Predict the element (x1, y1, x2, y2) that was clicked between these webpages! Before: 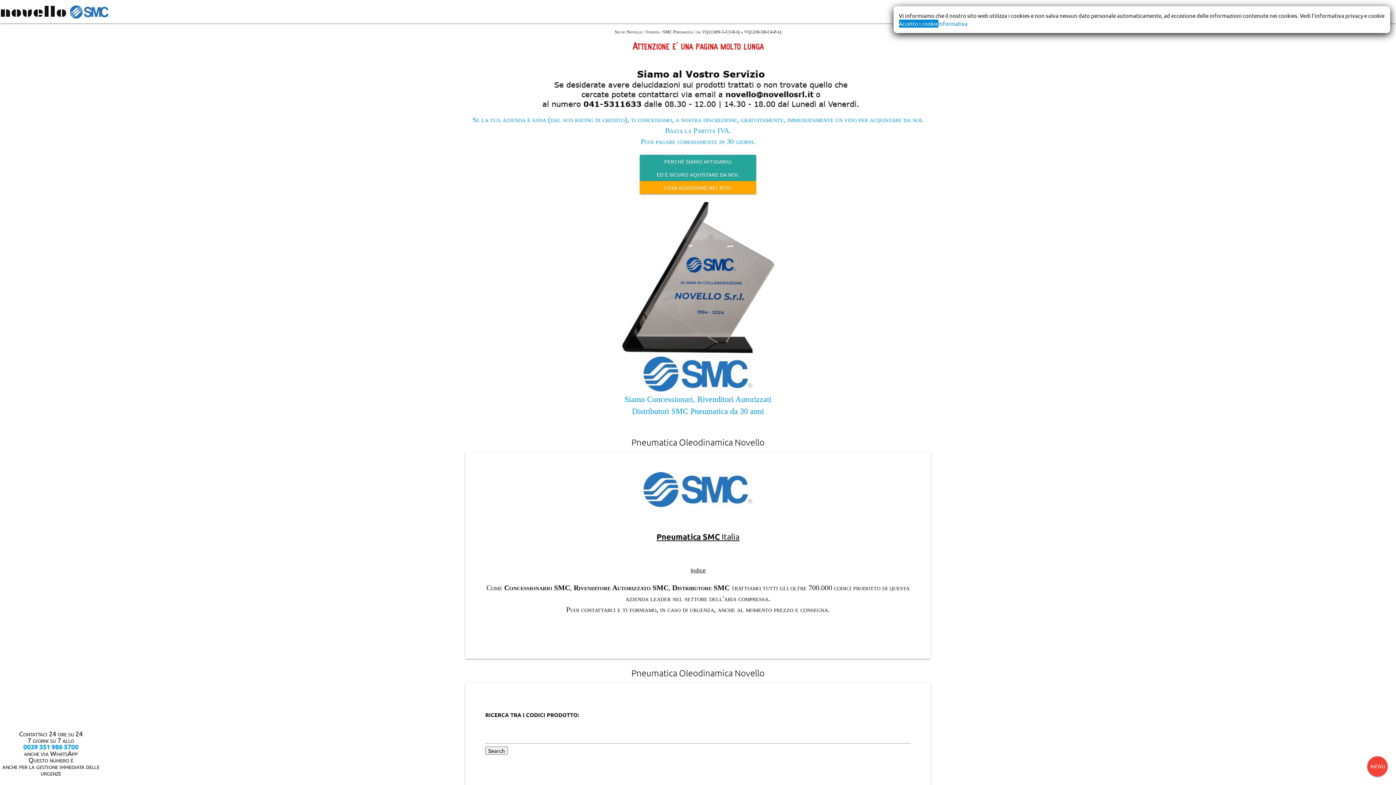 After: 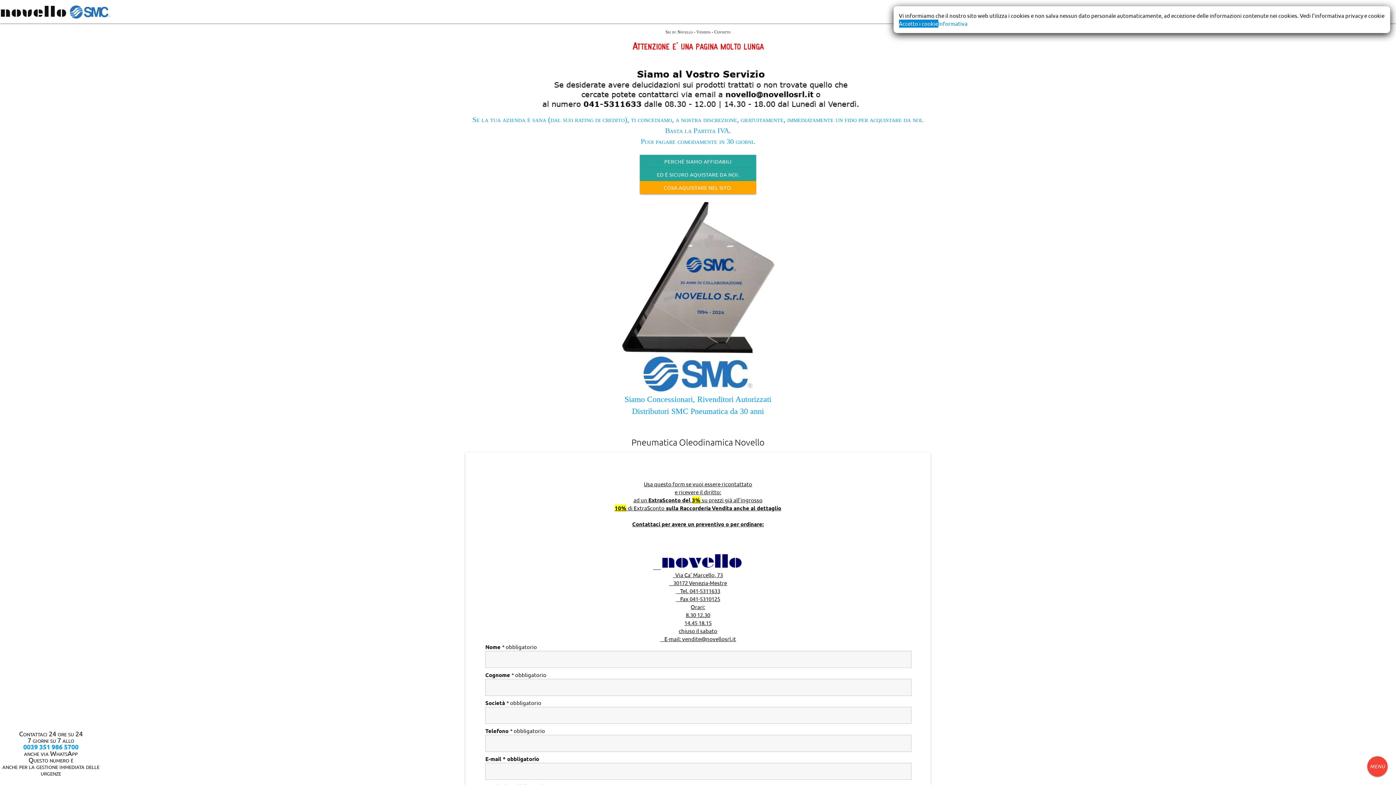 Action: bbox: (465, 114, 930, 146) label: Se la tua azienda è sana (dal suo rating di credito), ti concediamo, a nostra discrezione, gratuitamente, immediatamente un fido per acquistare da noi. Basta la Partita IVA.
Puoi pagare comodamente in 30 giorni.